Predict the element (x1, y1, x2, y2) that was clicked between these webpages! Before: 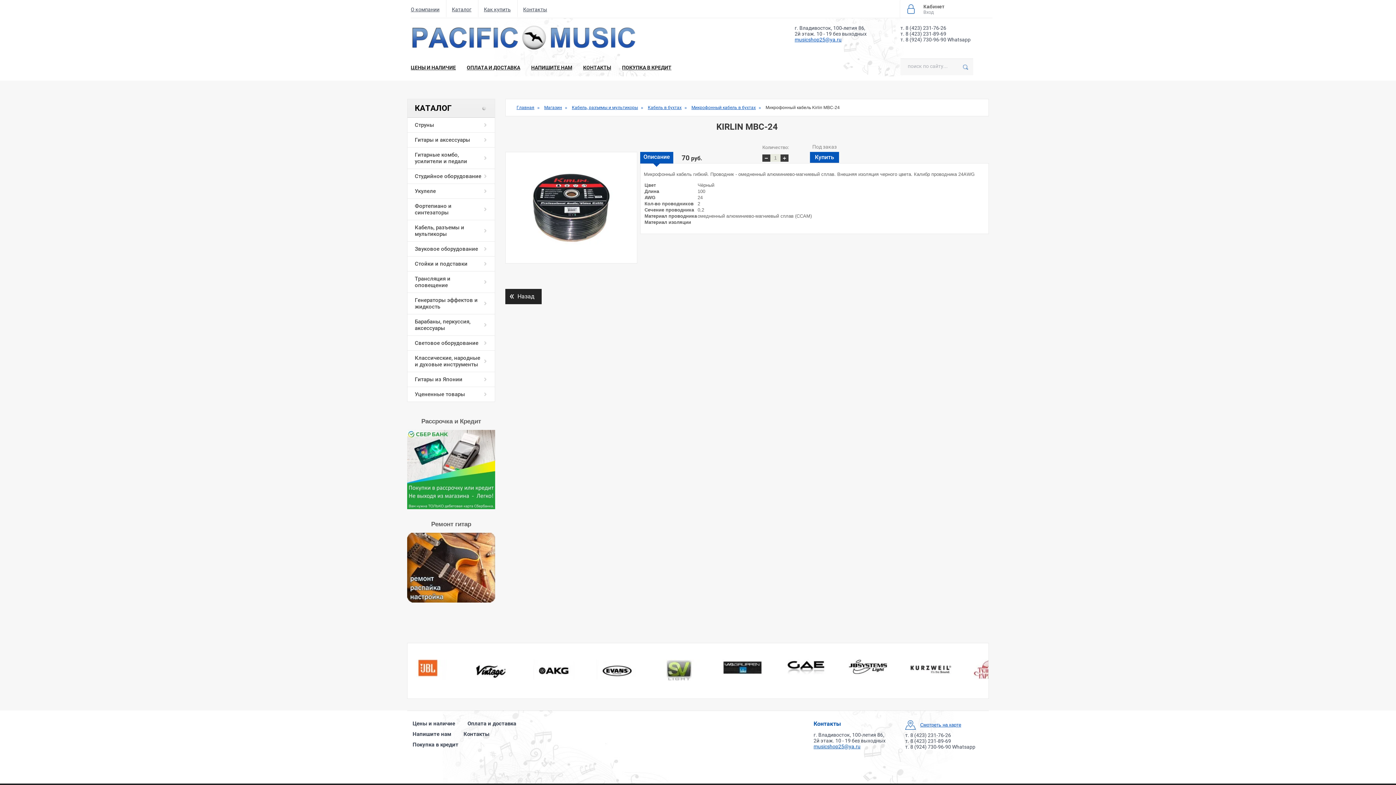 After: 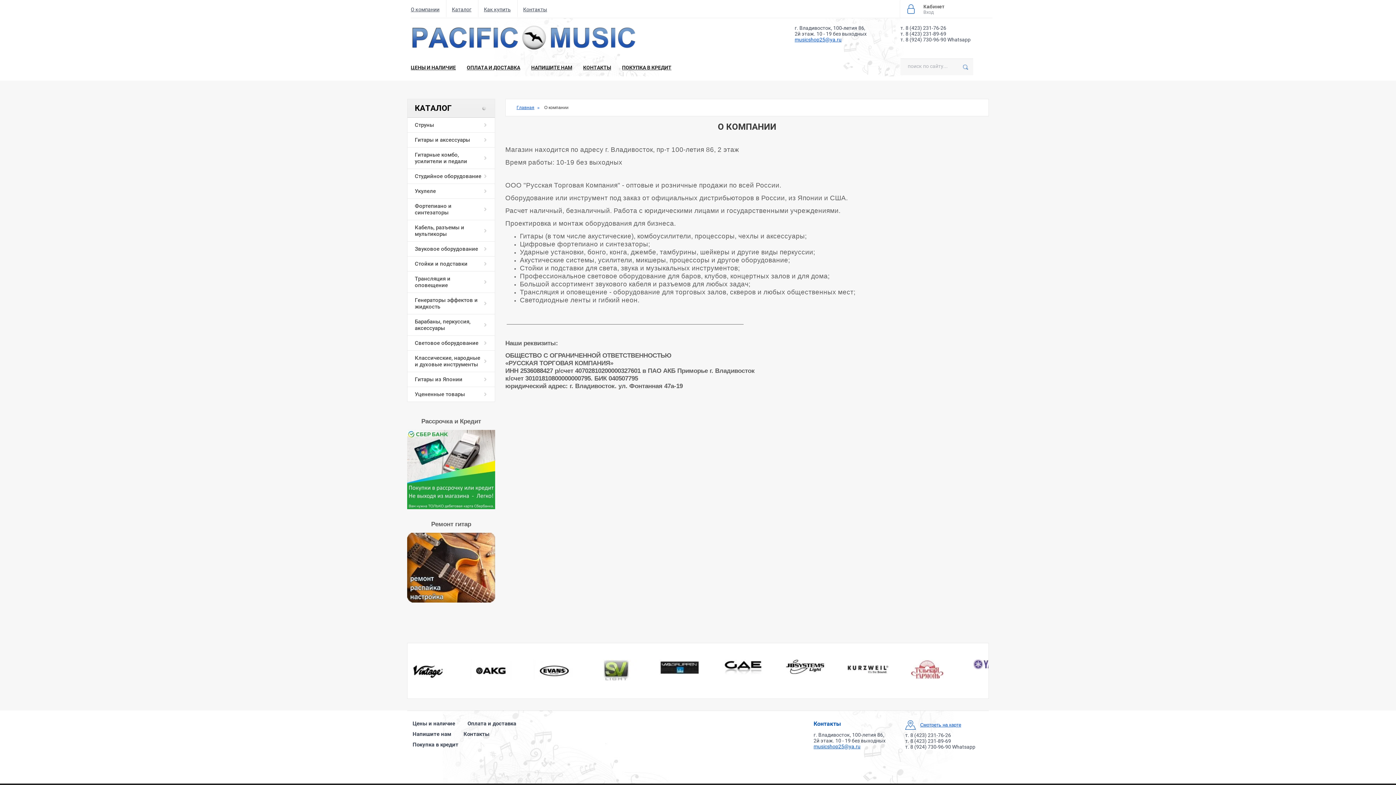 Action: bbox: (410, 0, 439, 17) label: О компании